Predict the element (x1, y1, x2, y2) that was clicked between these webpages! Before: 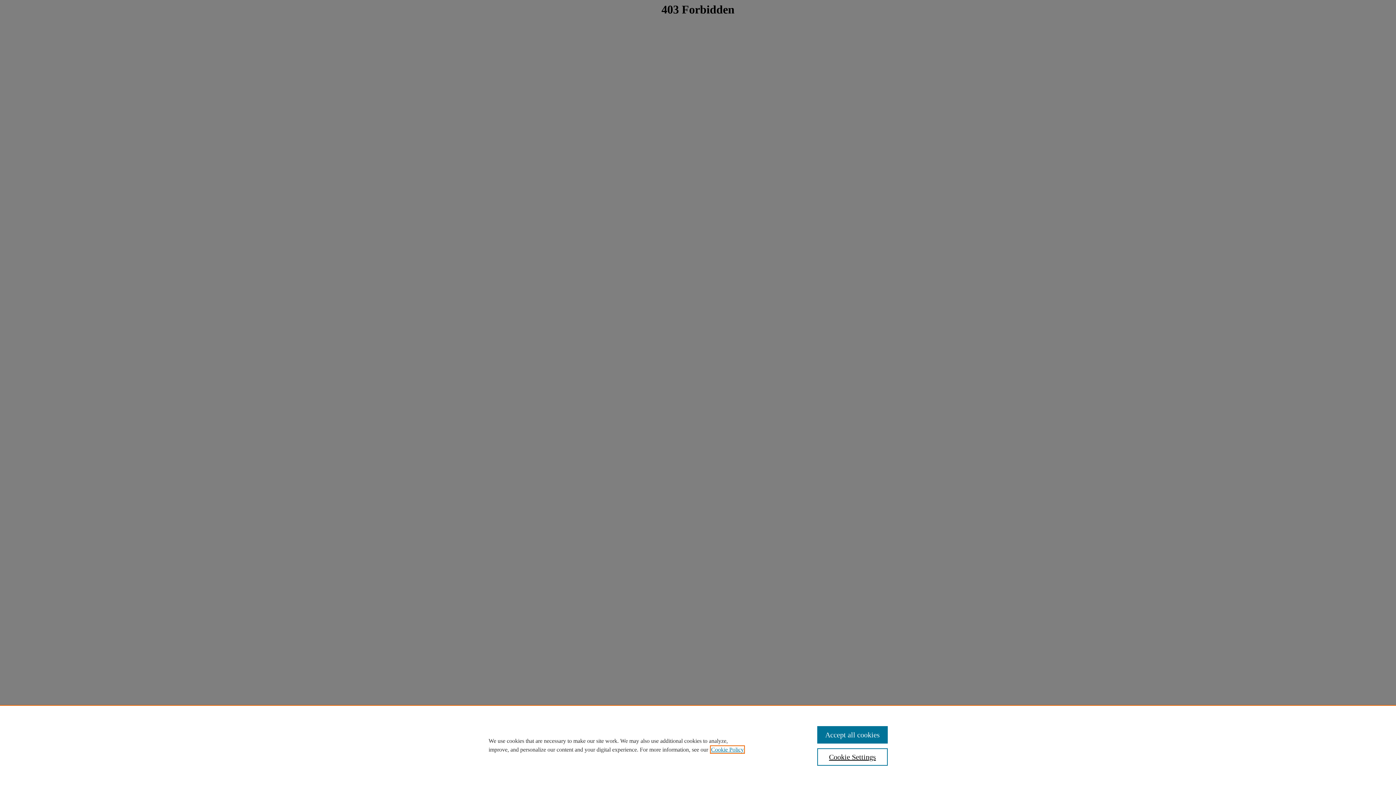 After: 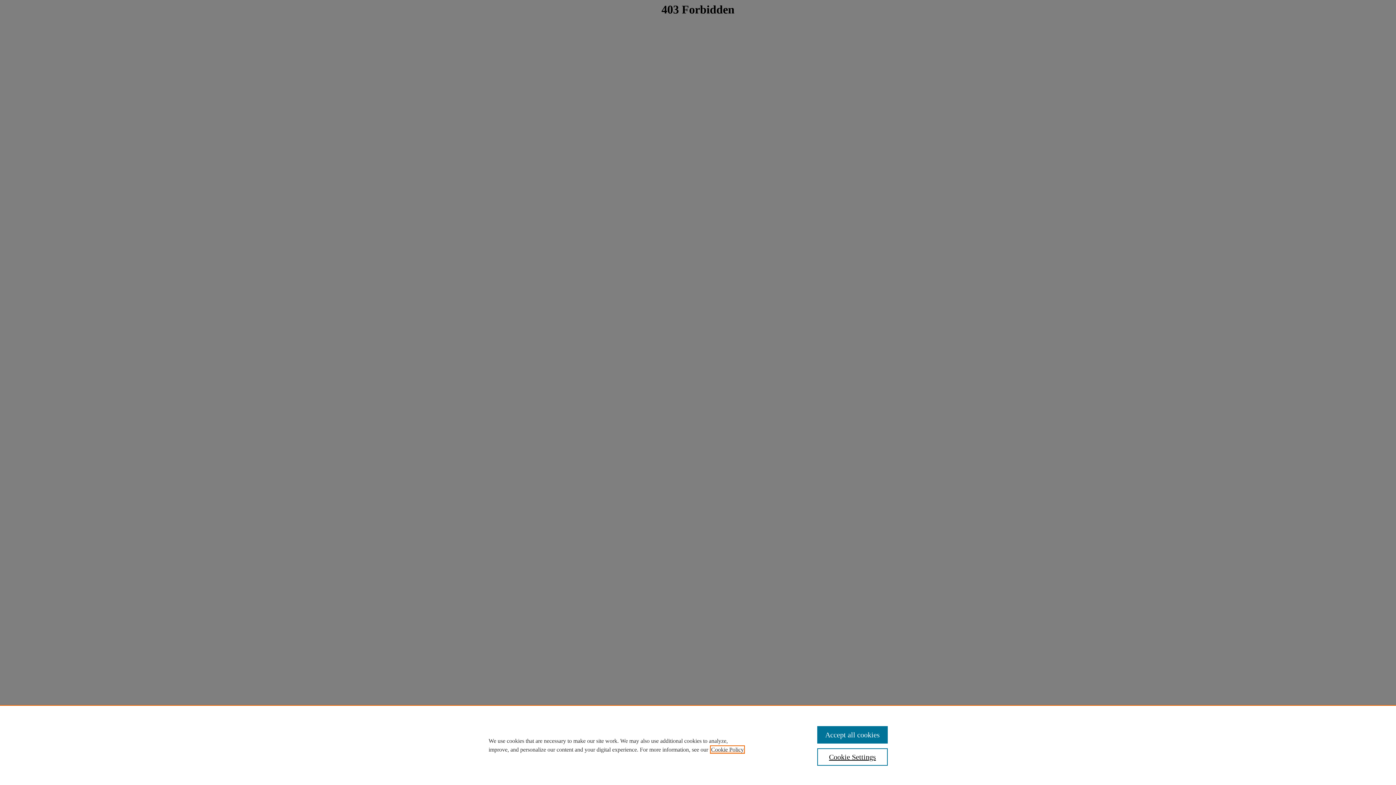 Action: bbox: (711, 746, 744, 753) label: , opens in a new tab